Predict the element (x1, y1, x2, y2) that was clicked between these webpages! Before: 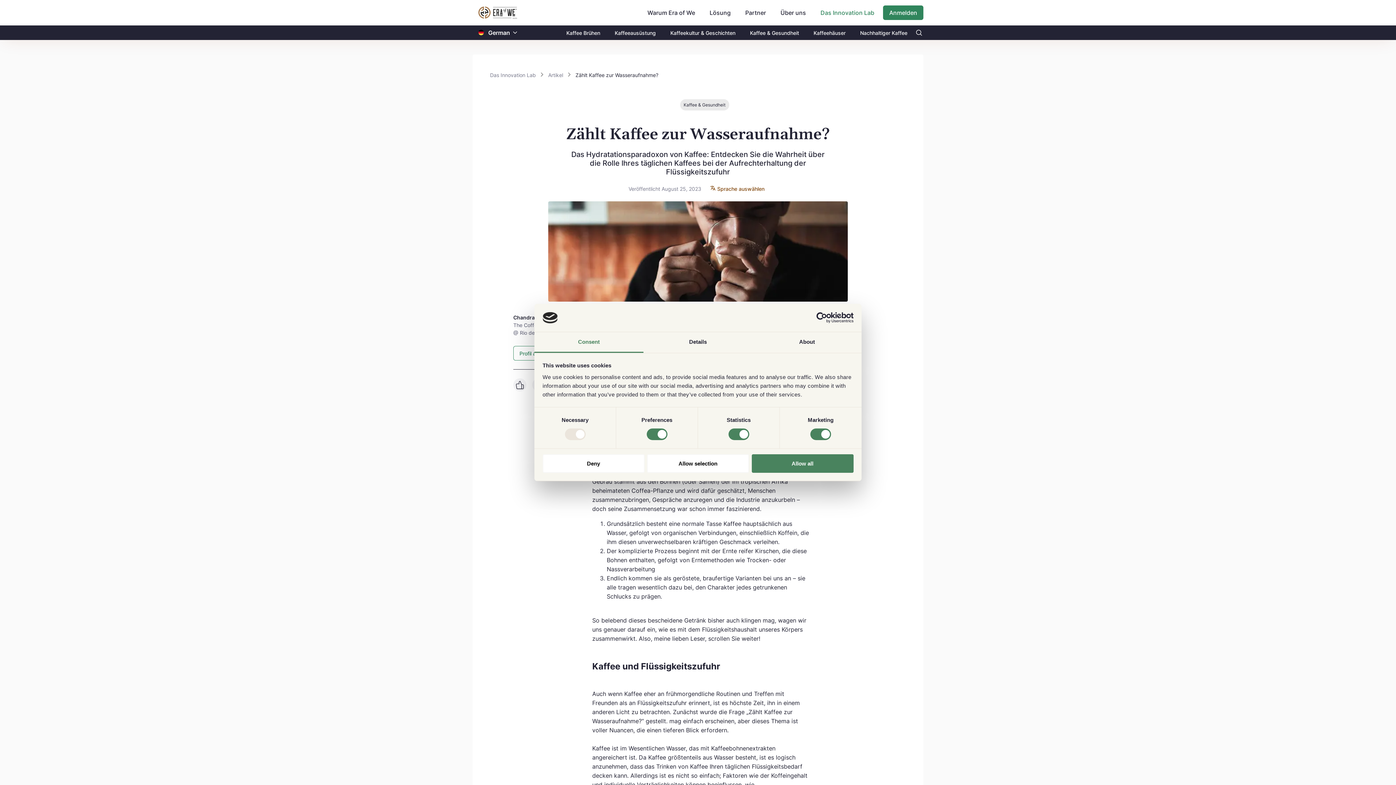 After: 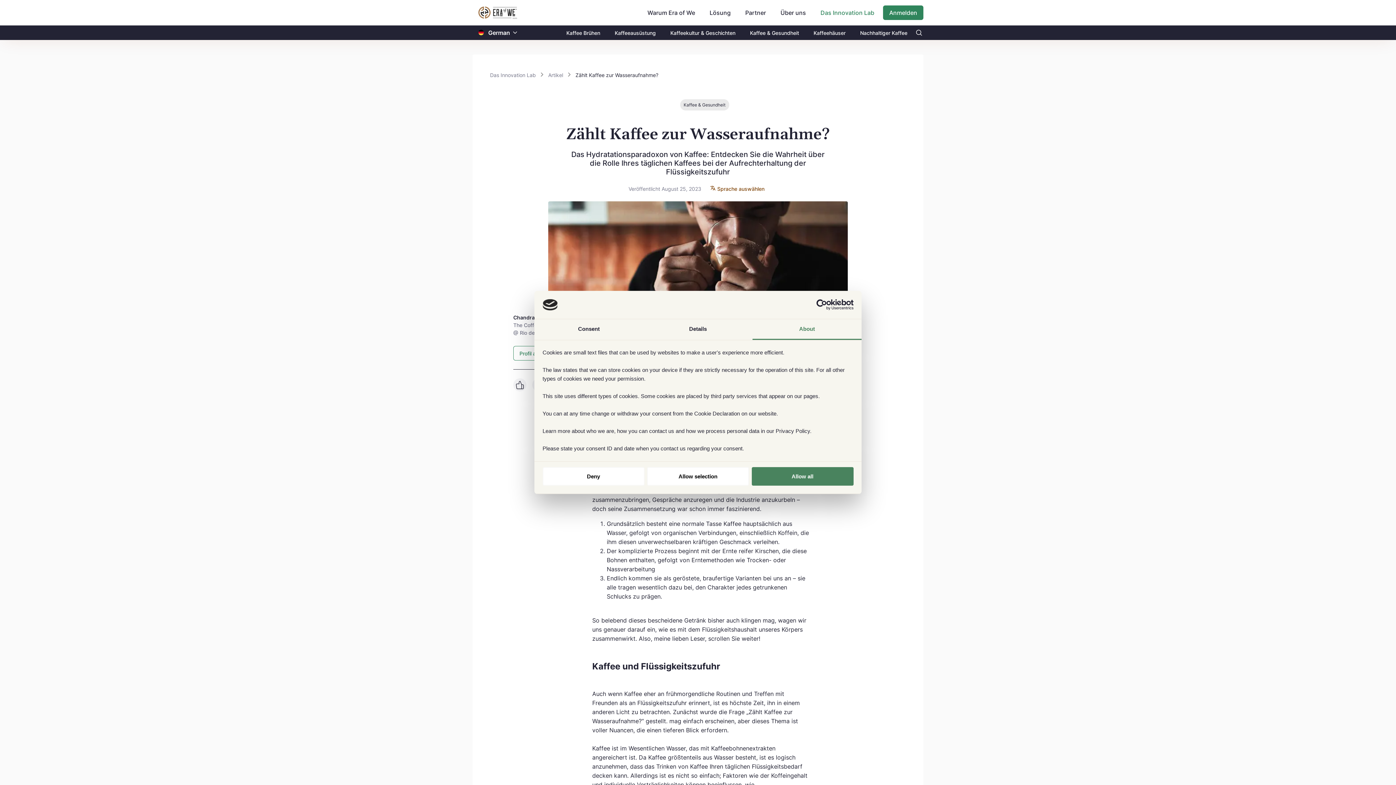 Action: label: About bbox: (752, 332, 861, 353)